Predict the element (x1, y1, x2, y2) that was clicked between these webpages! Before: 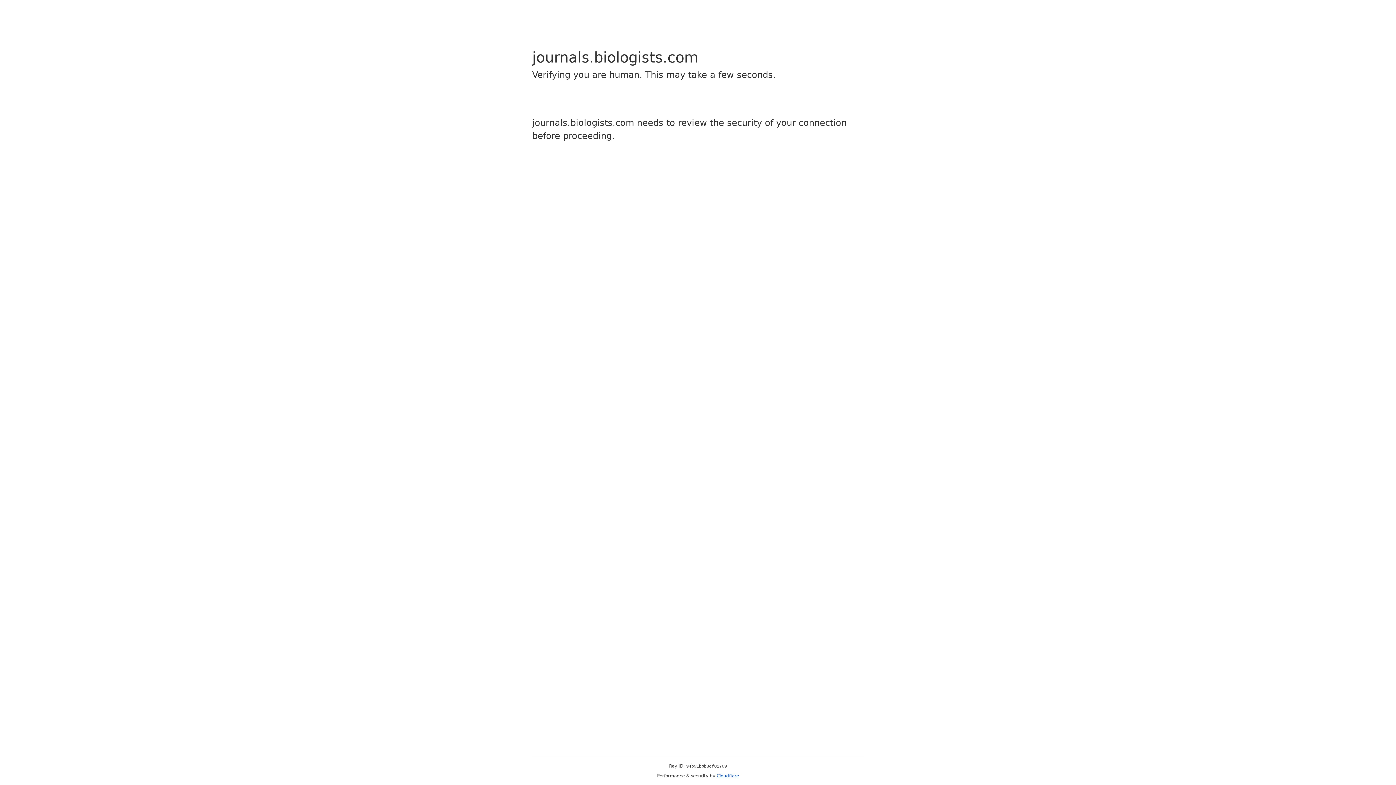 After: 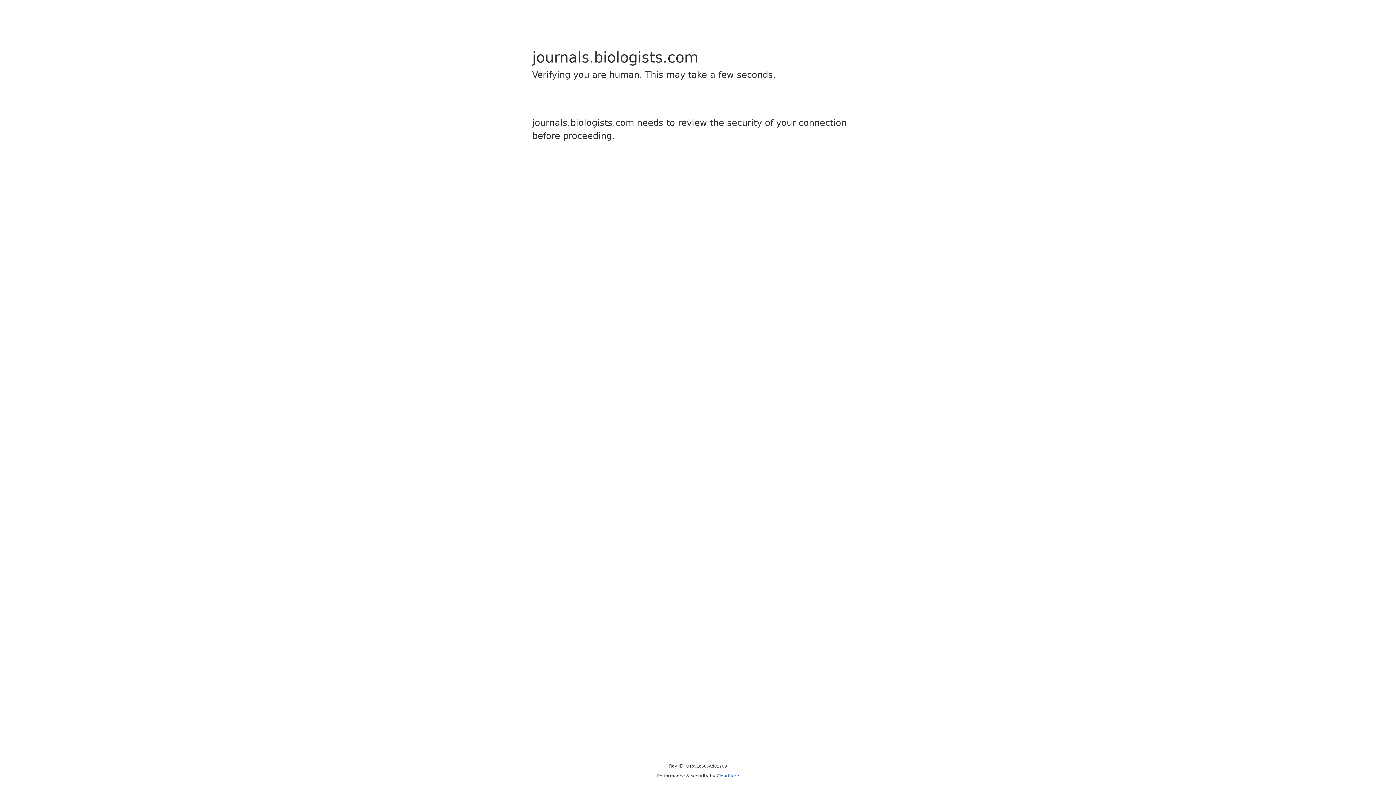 Action: bbox: (716, 773, 739, 778) label: Cloudflare